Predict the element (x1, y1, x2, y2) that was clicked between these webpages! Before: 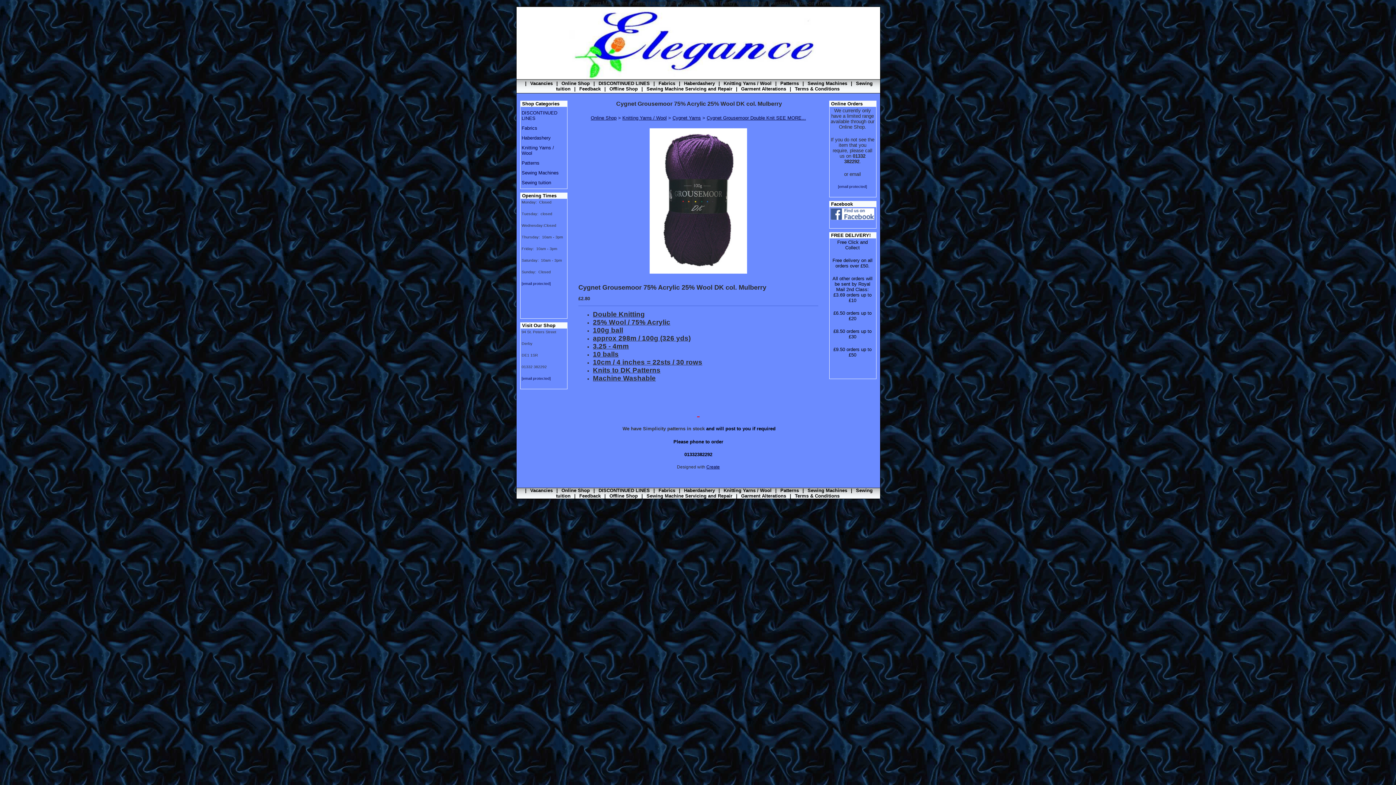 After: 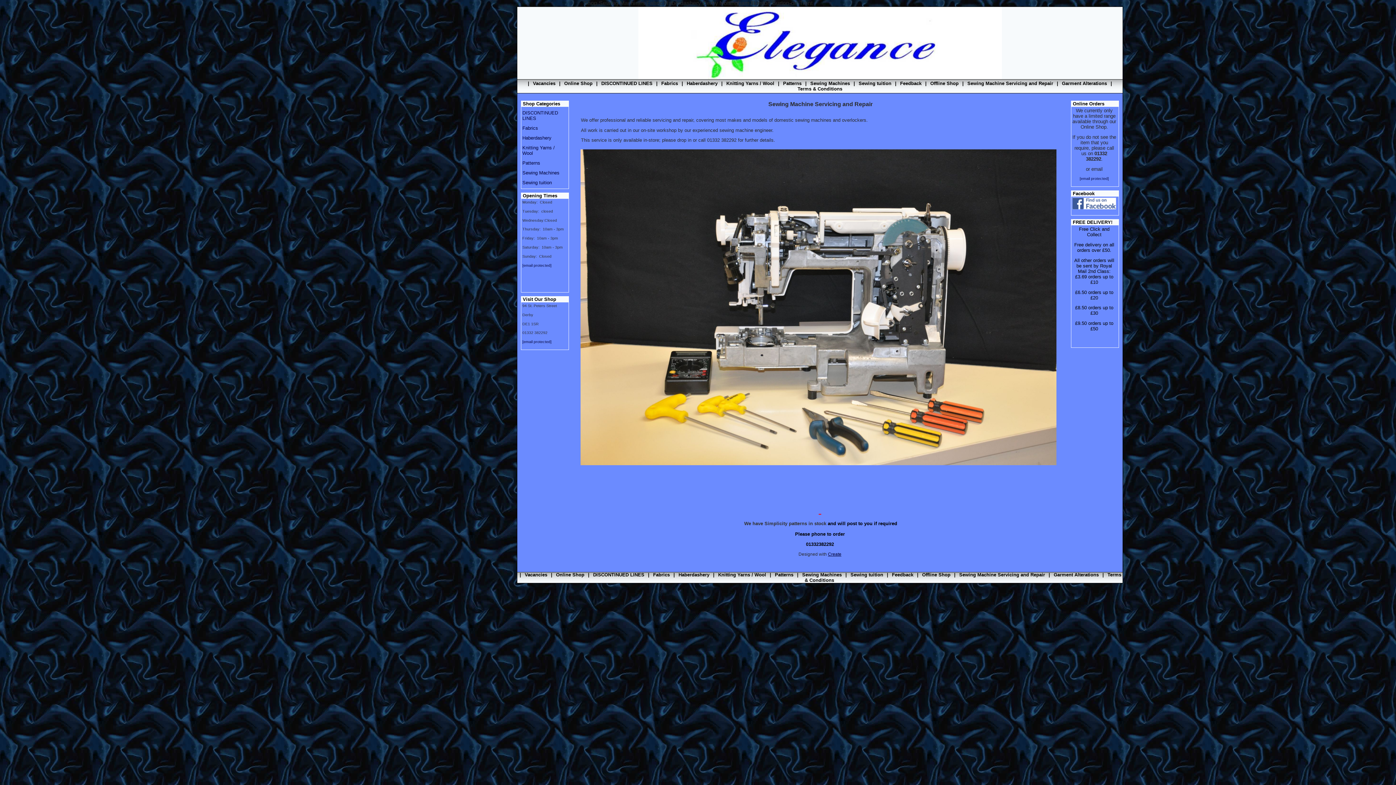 Action: label: Sewing Machine Servicing and Repair bbox: (646, 493, 732, 498)